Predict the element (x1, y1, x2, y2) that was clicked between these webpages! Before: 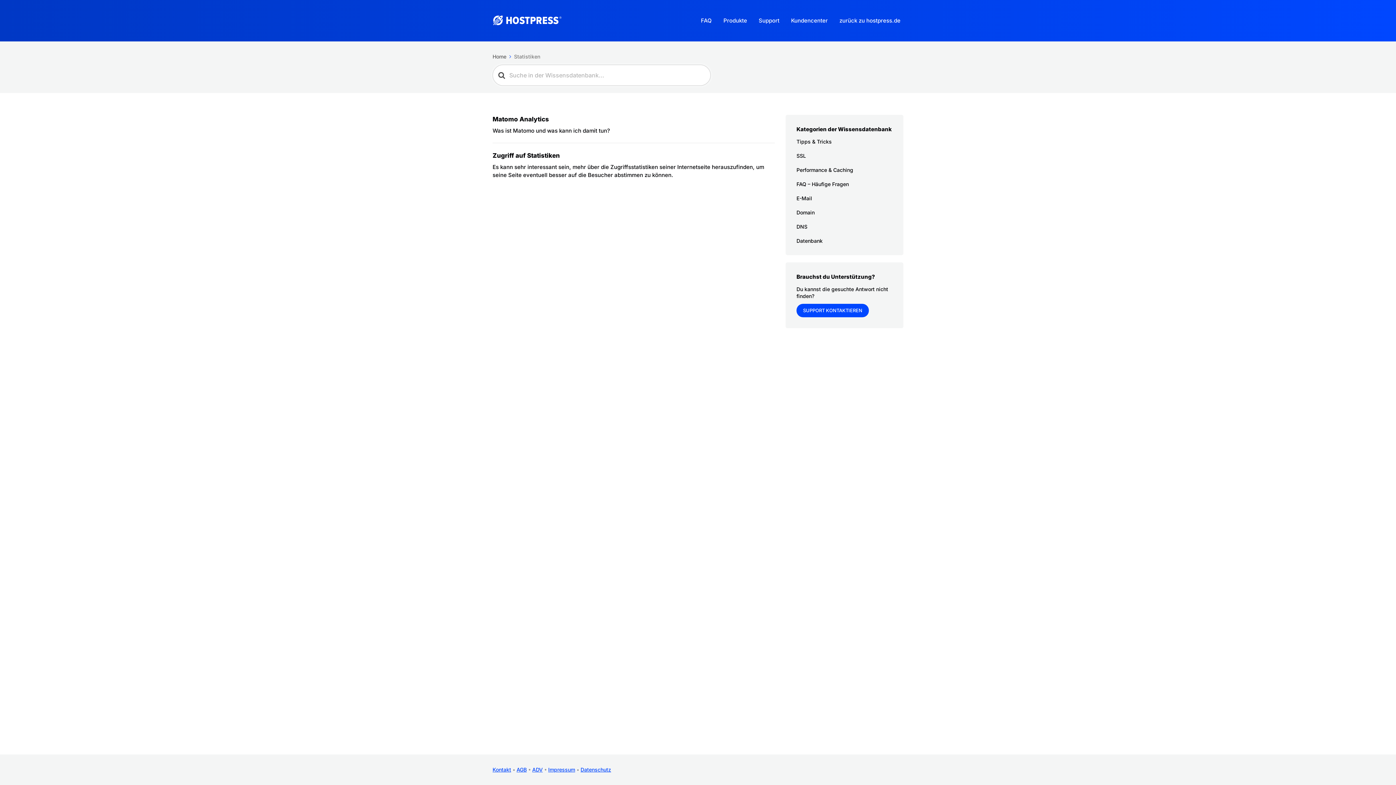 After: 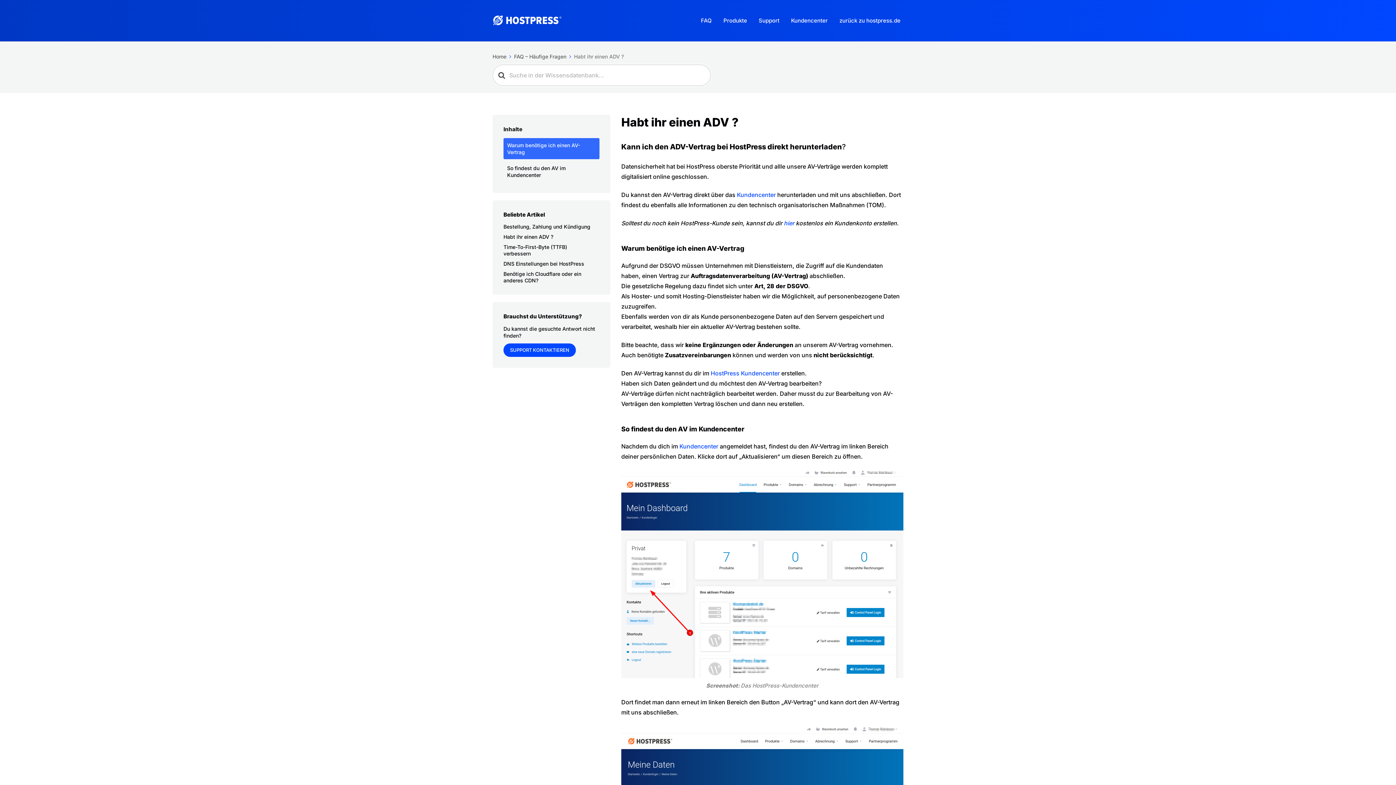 Action: label: ADV bbox: (532, 766, 542, 773)